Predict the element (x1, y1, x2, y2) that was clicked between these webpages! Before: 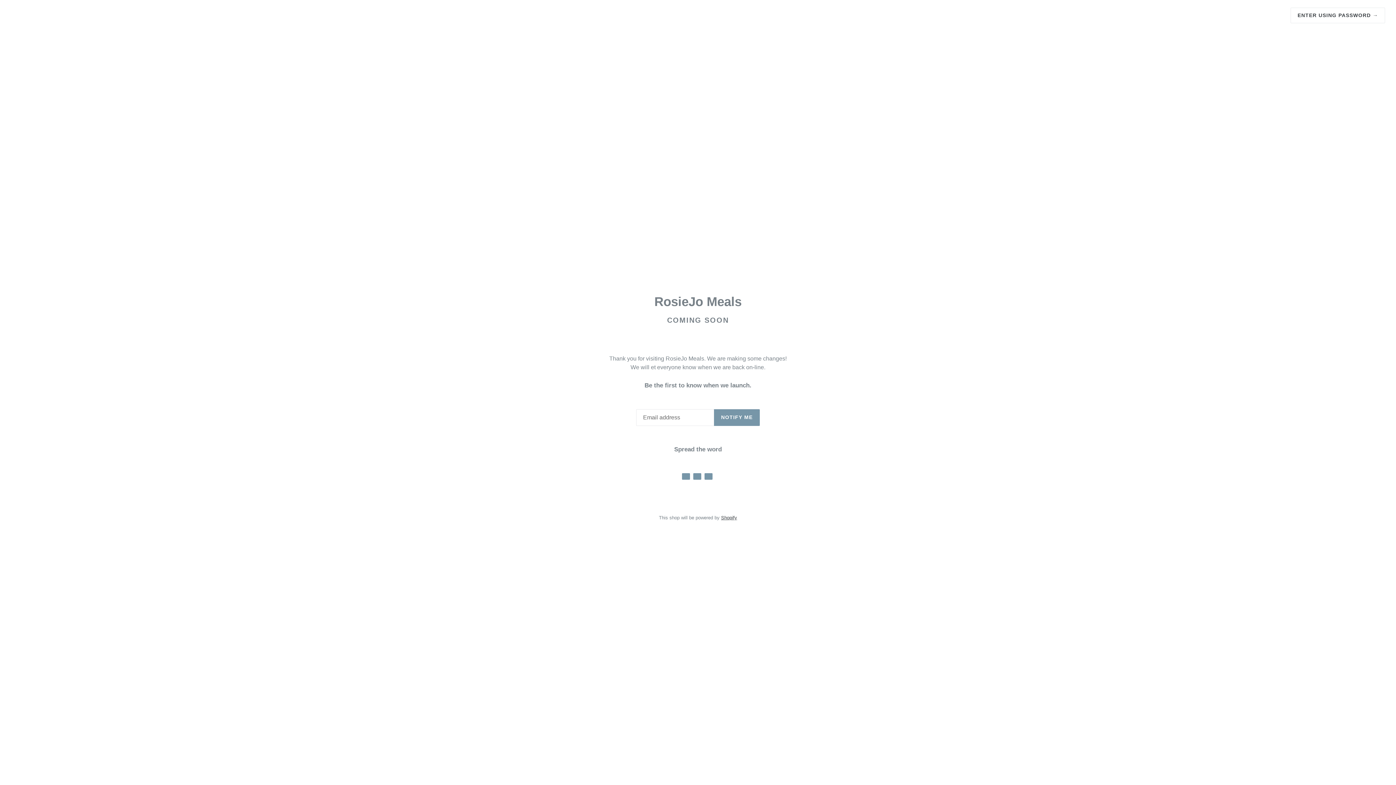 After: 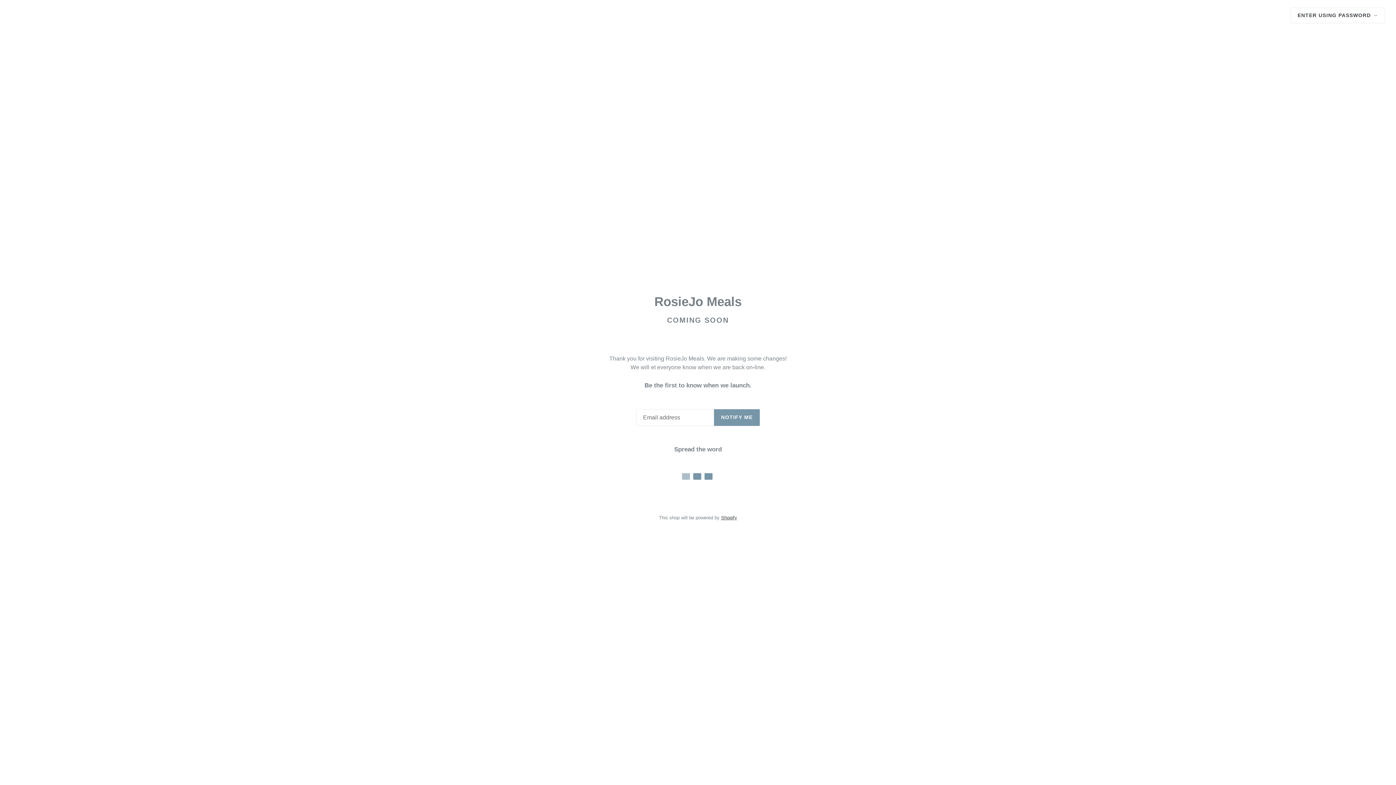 Action: bbox: (682, 473, 690, 479)